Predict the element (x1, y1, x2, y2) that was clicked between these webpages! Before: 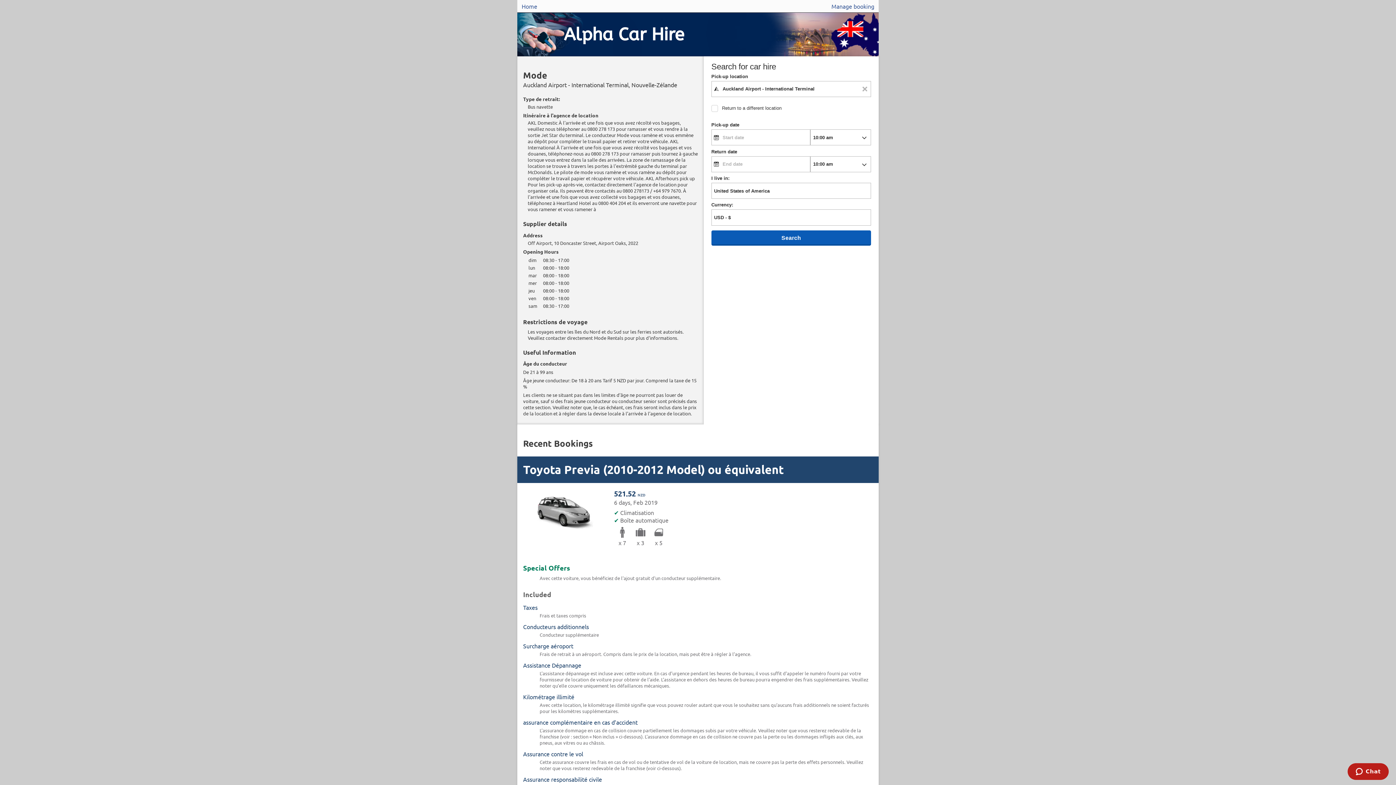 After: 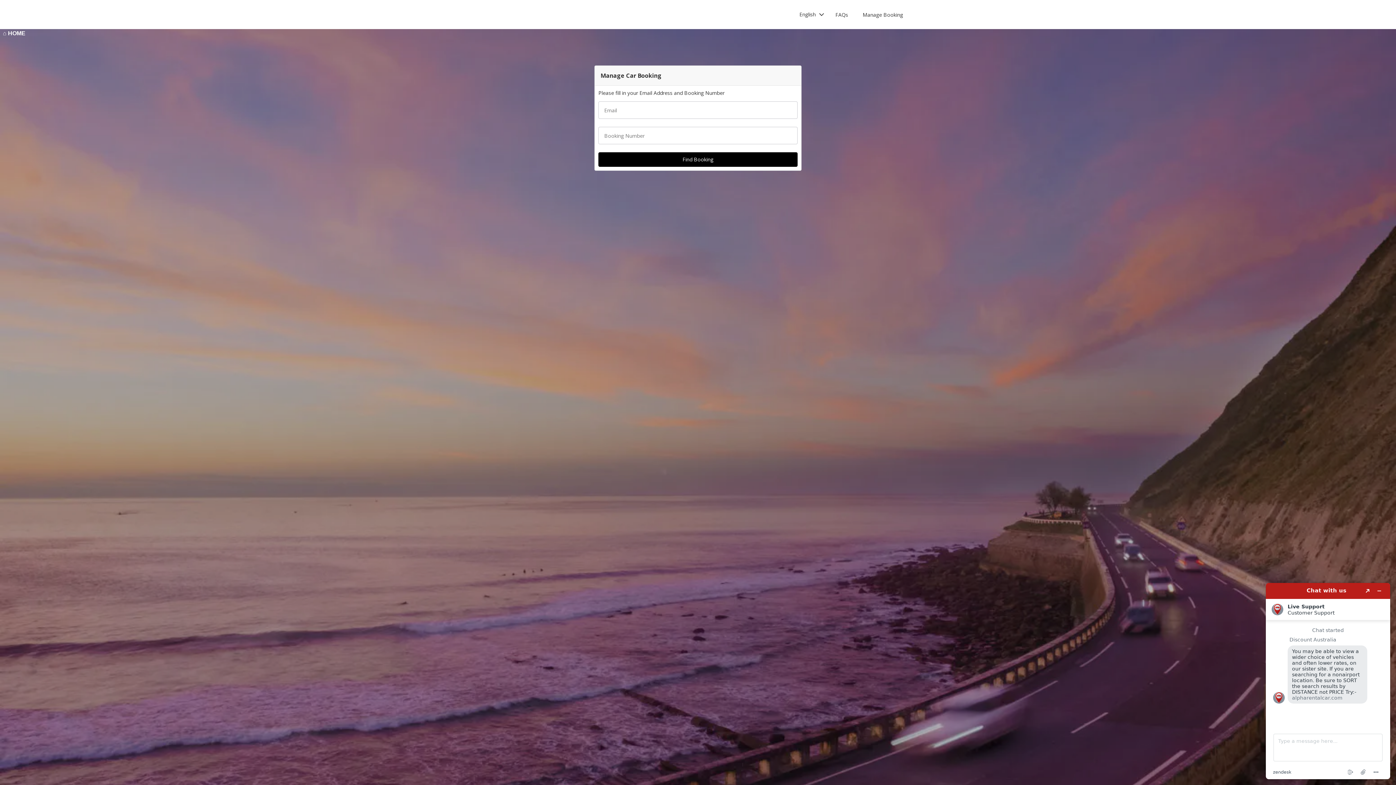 Action: bbox: (827, 0, 878, 12) label: Manage booking